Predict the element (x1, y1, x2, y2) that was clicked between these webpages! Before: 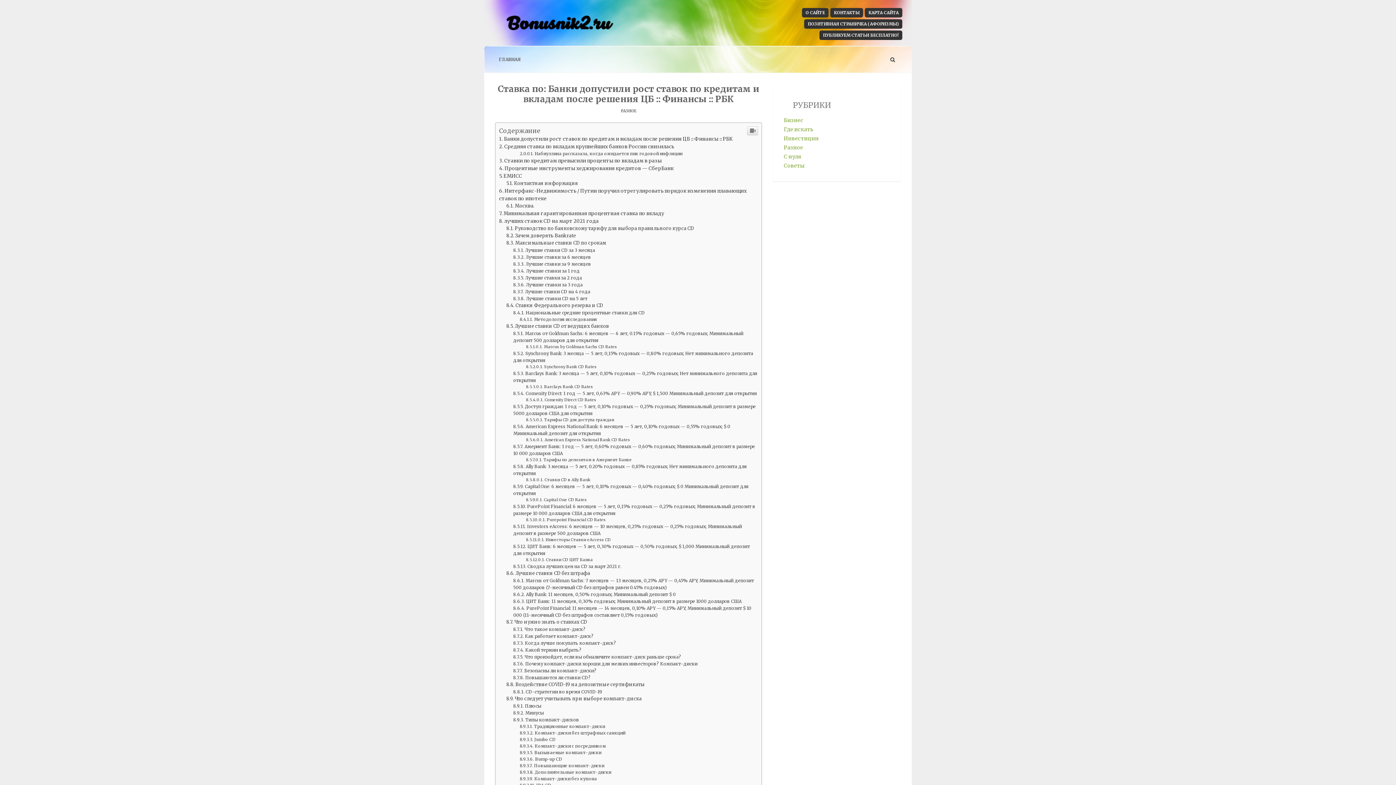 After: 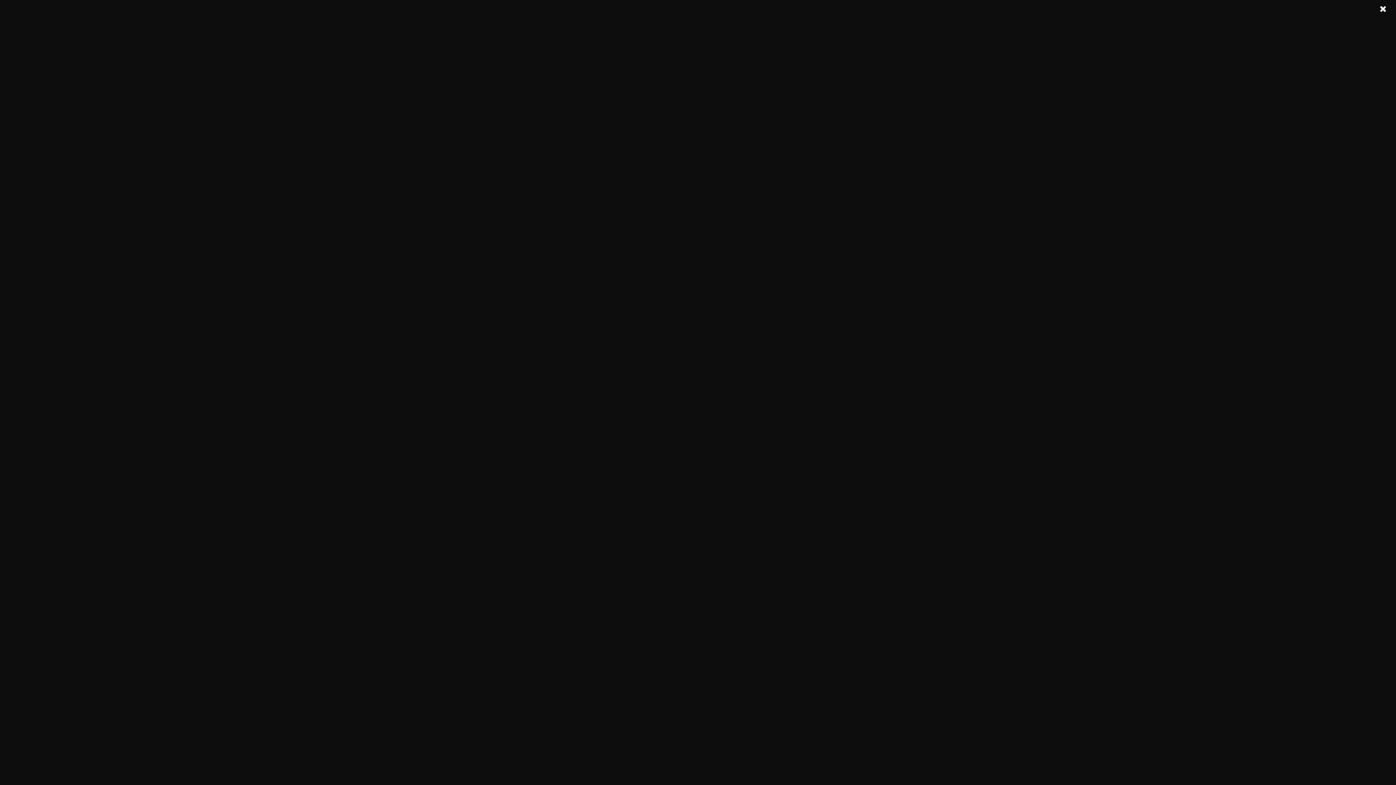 Action: bbox: (784, 229, 813, 236) label: Где искать